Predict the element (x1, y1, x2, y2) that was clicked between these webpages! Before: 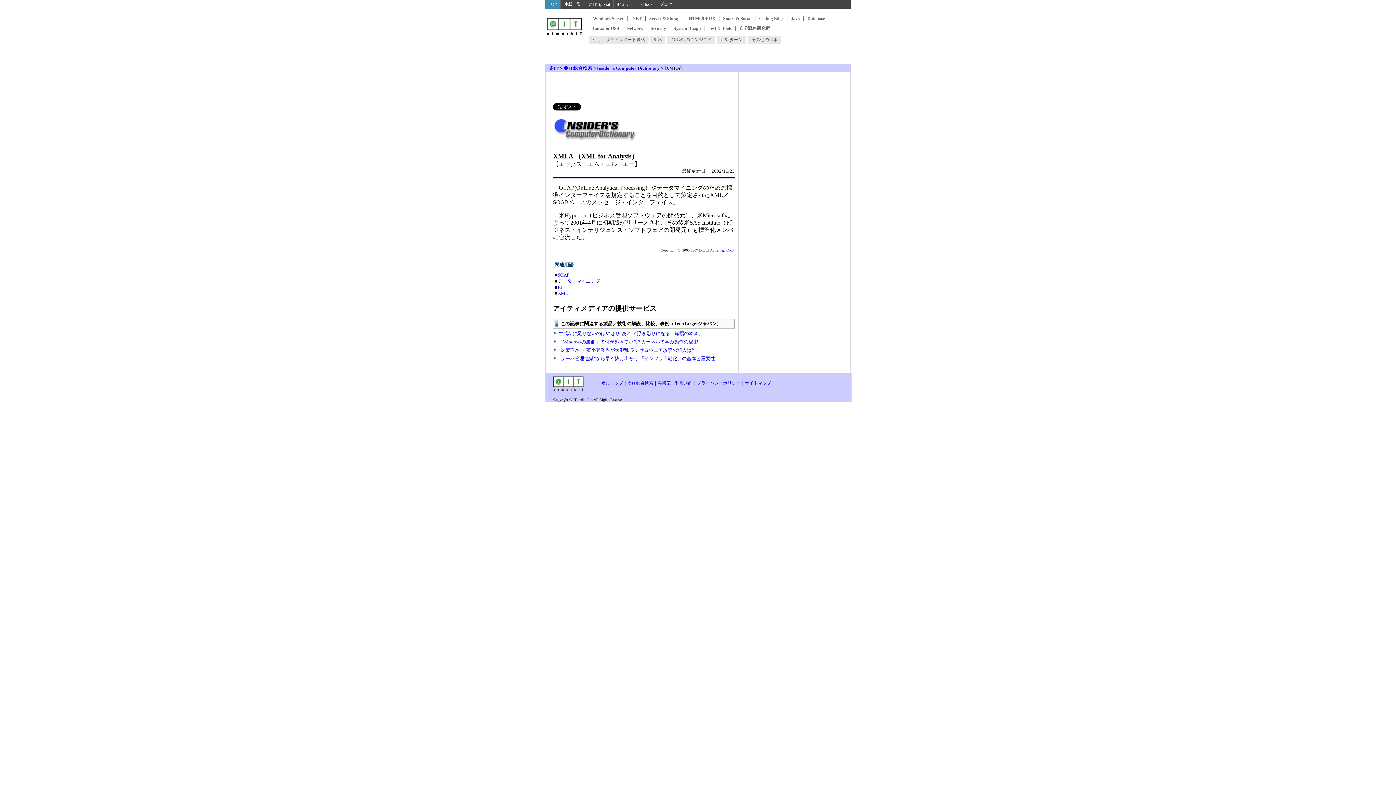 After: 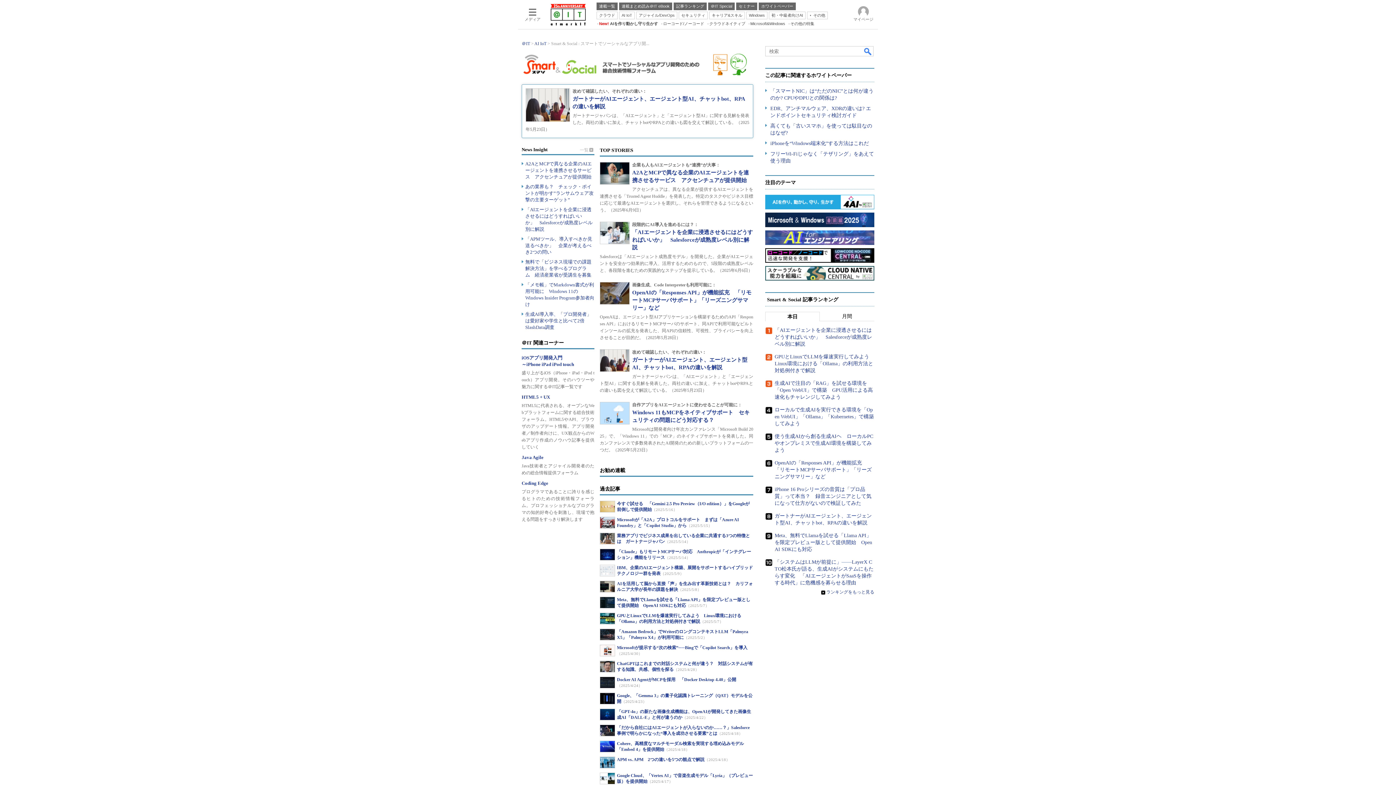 Action: label: Smart & Social bbox: (719, 16, 751, 21)